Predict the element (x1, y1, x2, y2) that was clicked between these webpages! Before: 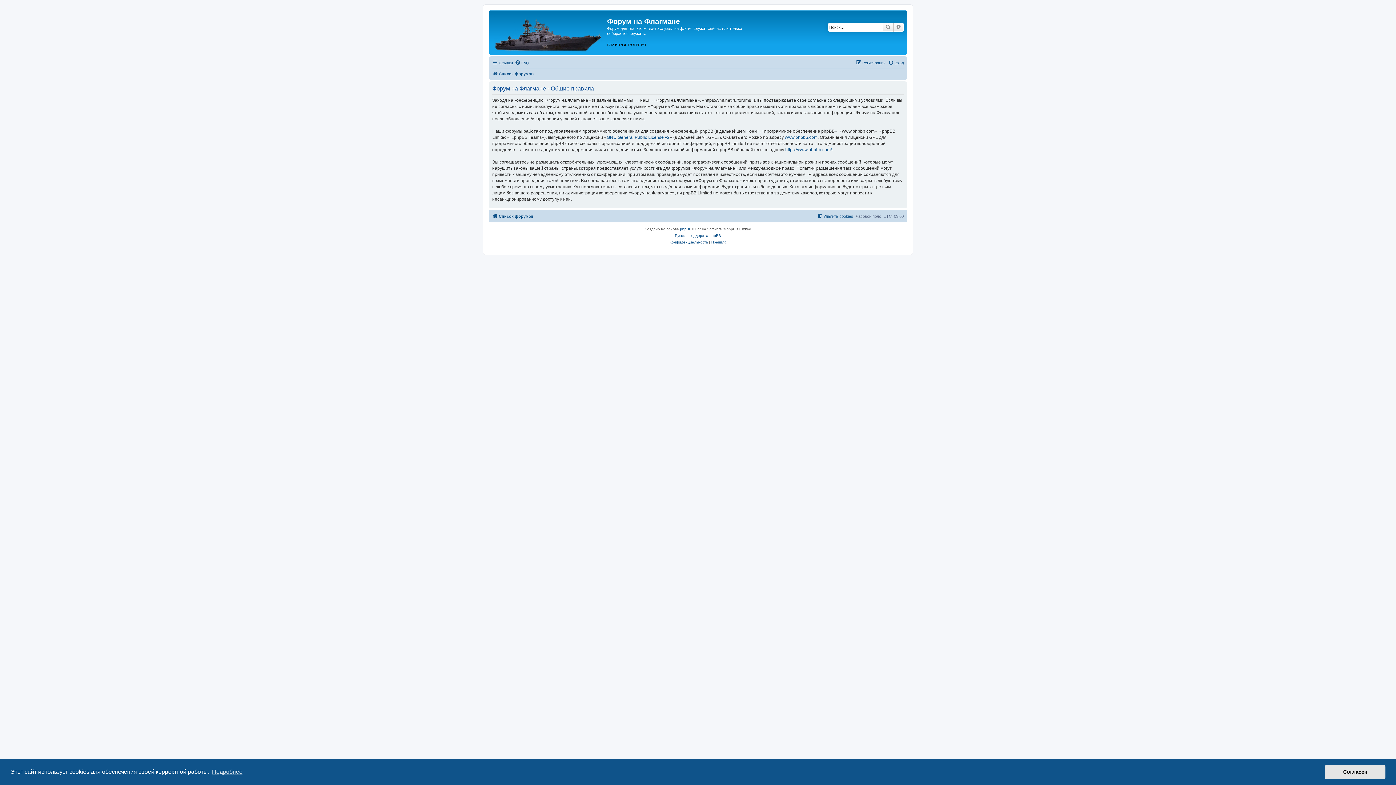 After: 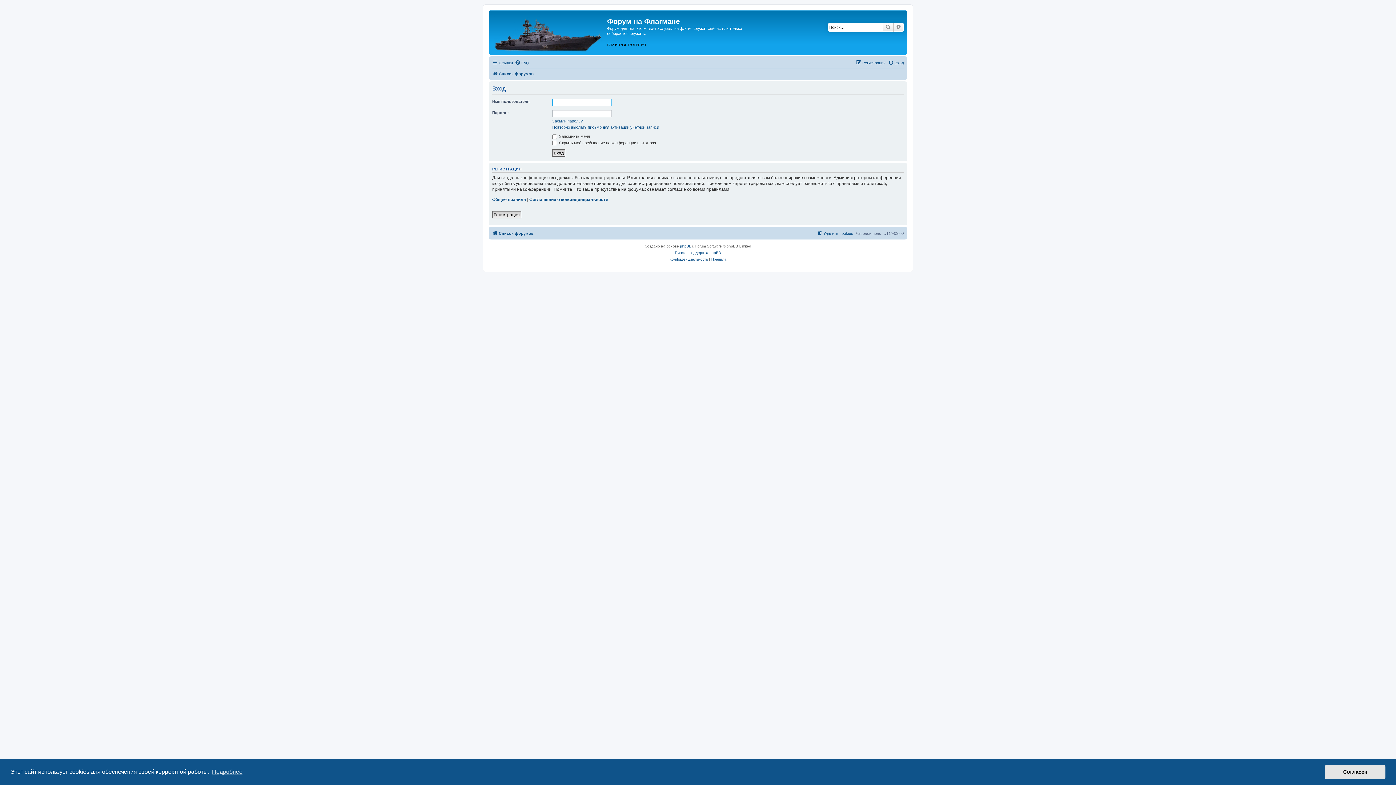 Action: bbox: (888, 58, 904, 67) label: Вход